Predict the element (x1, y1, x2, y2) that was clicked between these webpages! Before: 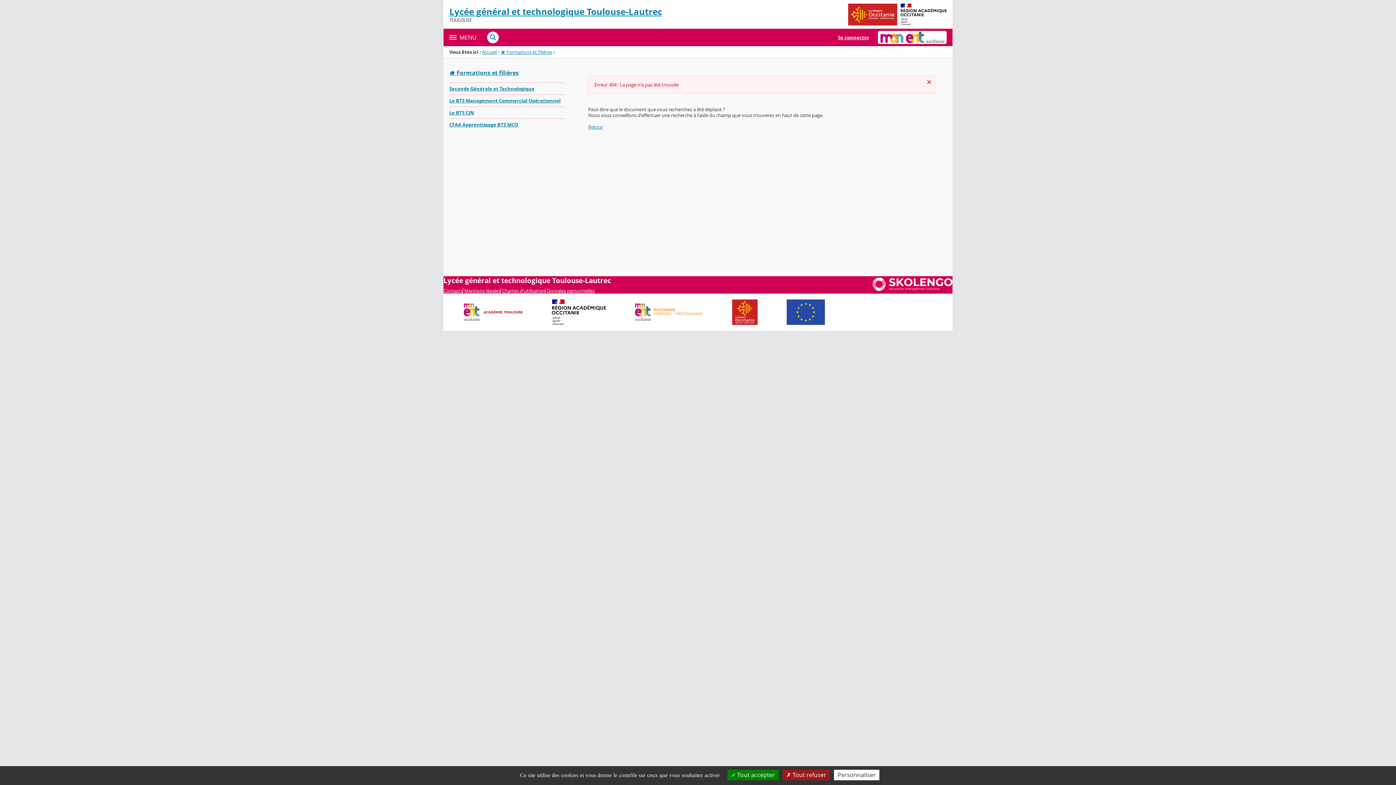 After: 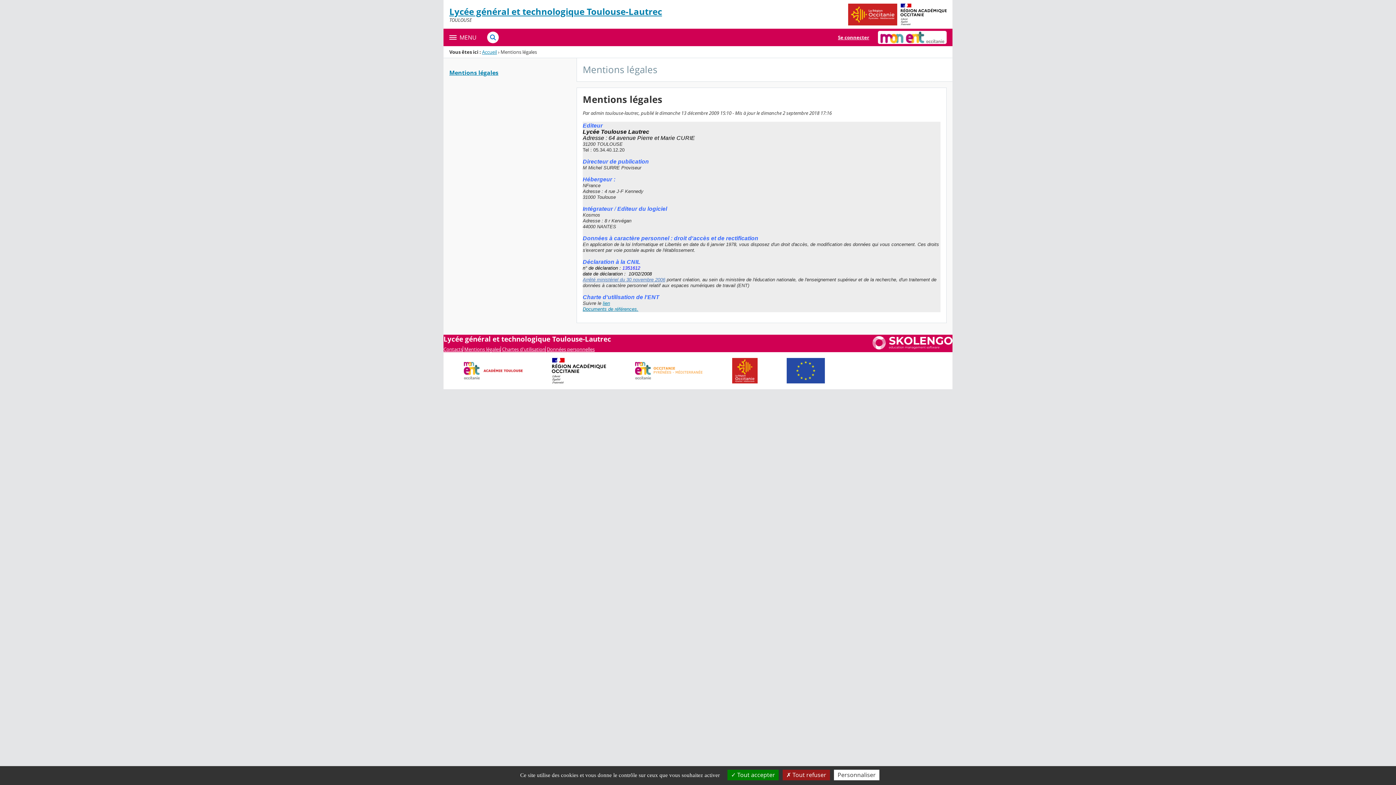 Action: label: Mentions légales bbox: (464, 288, 501, 293)